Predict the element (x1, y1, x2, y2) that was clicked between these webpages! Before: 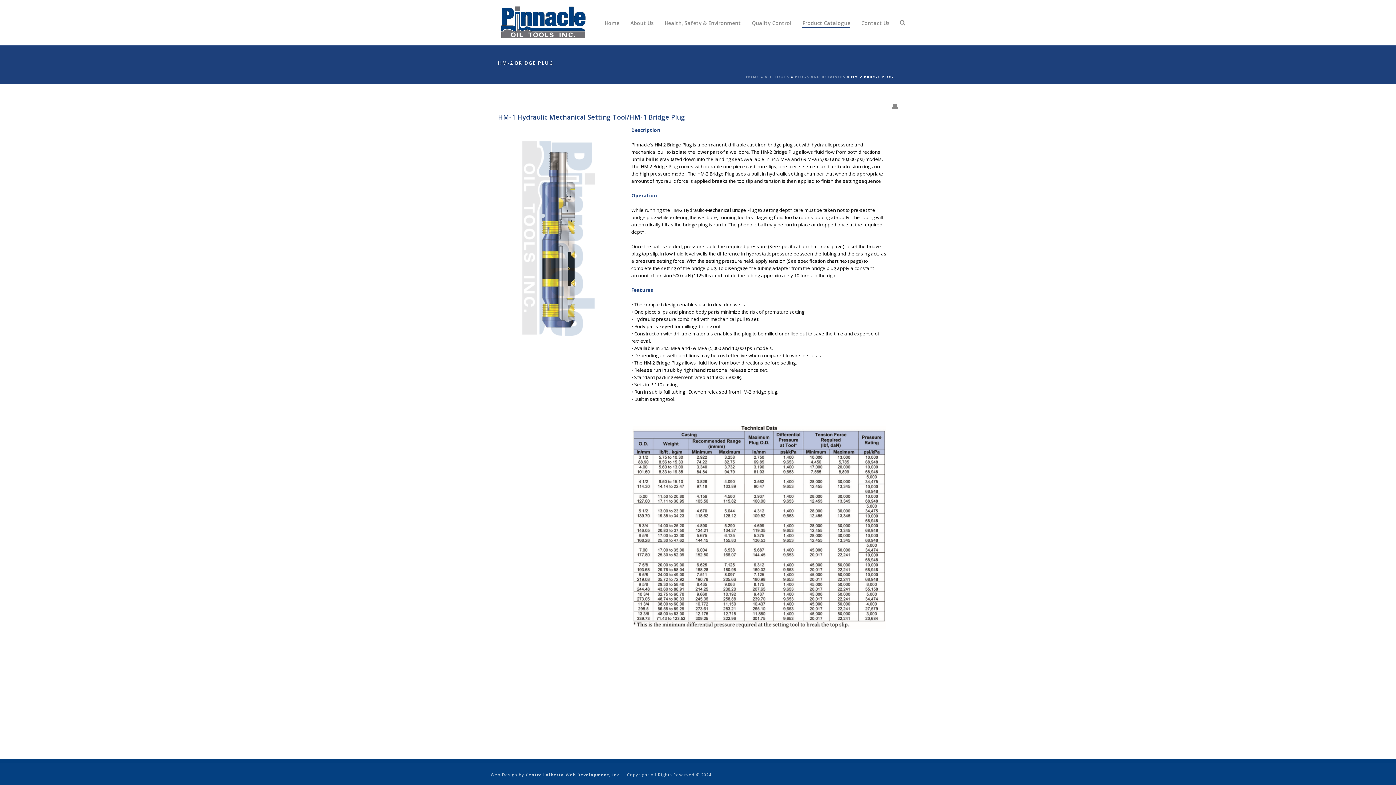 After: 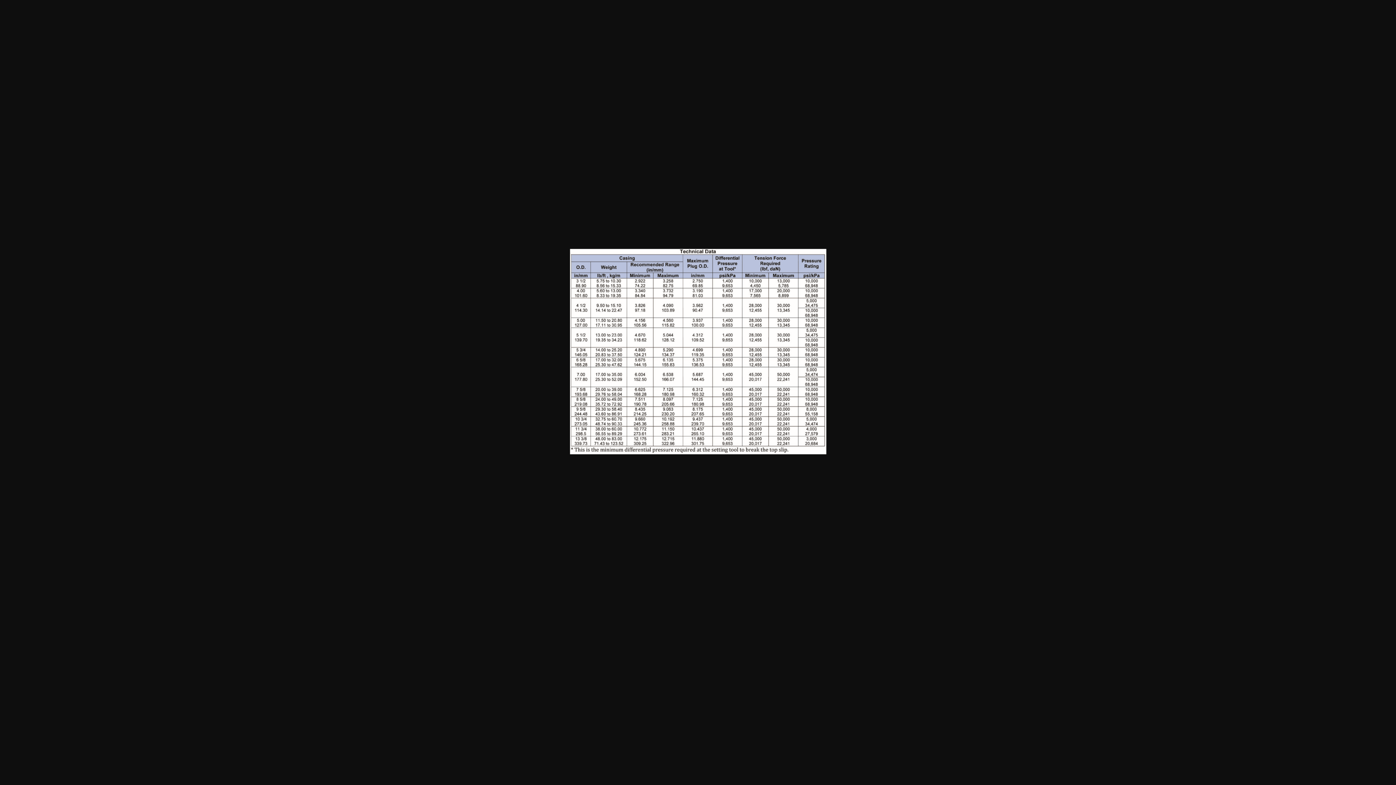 Action: bbox: (631, 424, 887, 711)